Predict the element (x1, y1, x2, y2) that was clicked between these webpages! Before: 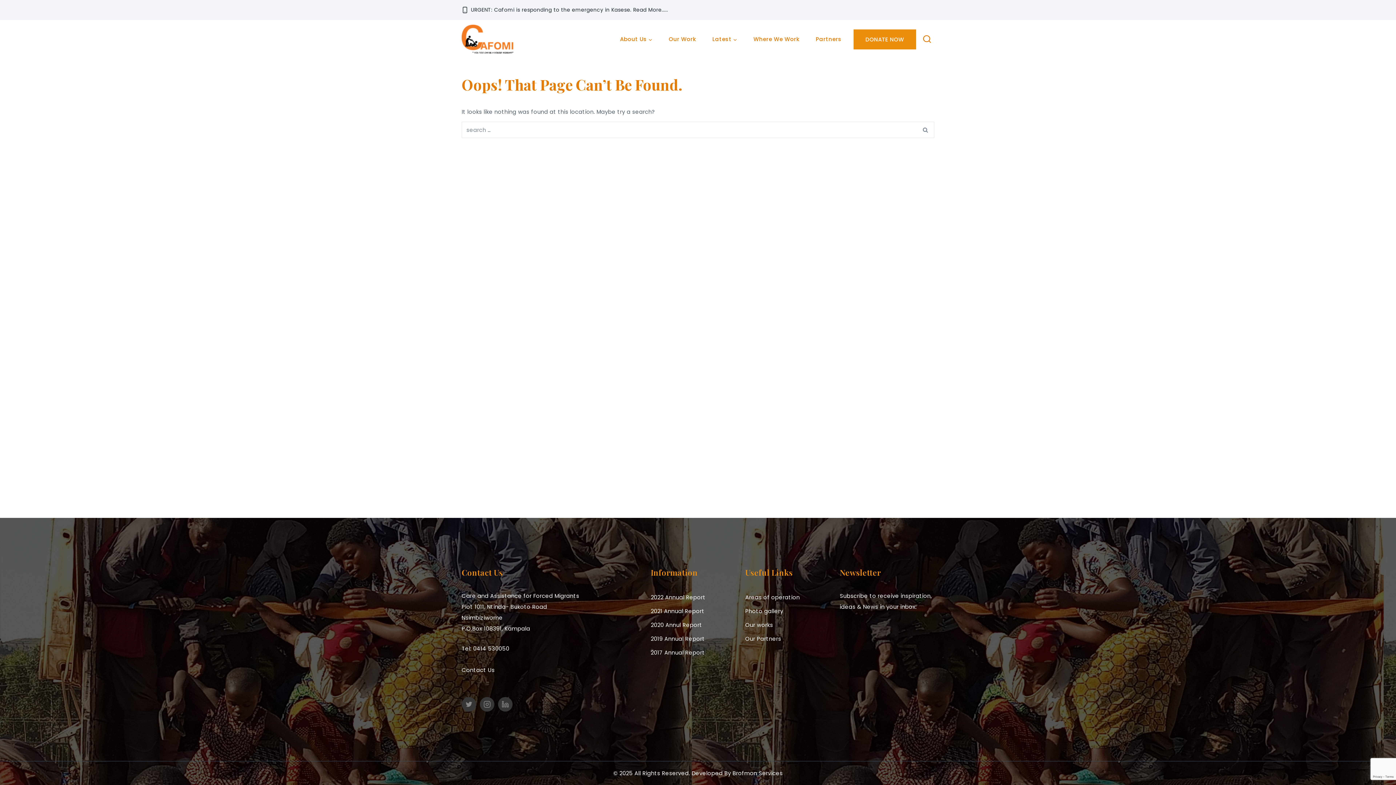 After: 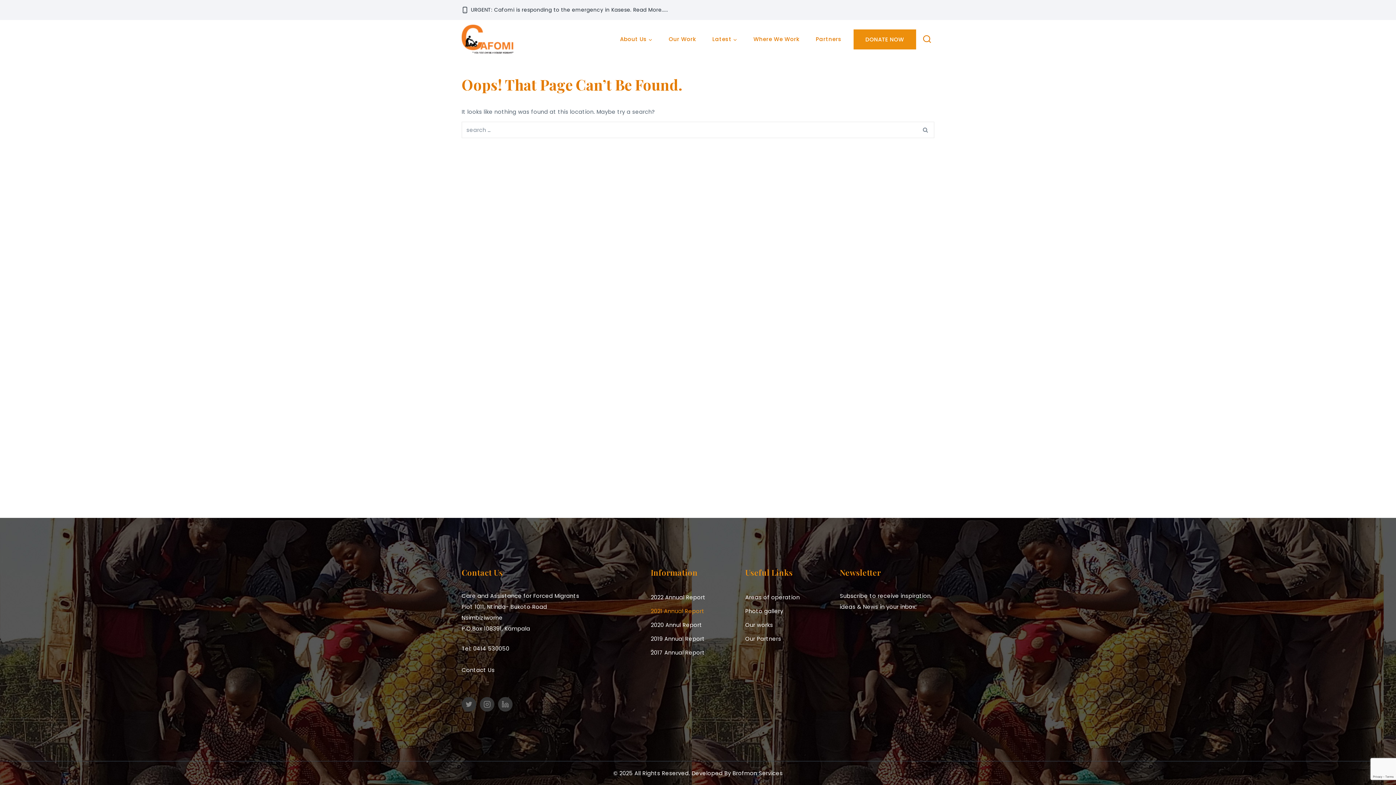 Action: bbox: (650, 604, 745, 618) label: 2021 Annual Report